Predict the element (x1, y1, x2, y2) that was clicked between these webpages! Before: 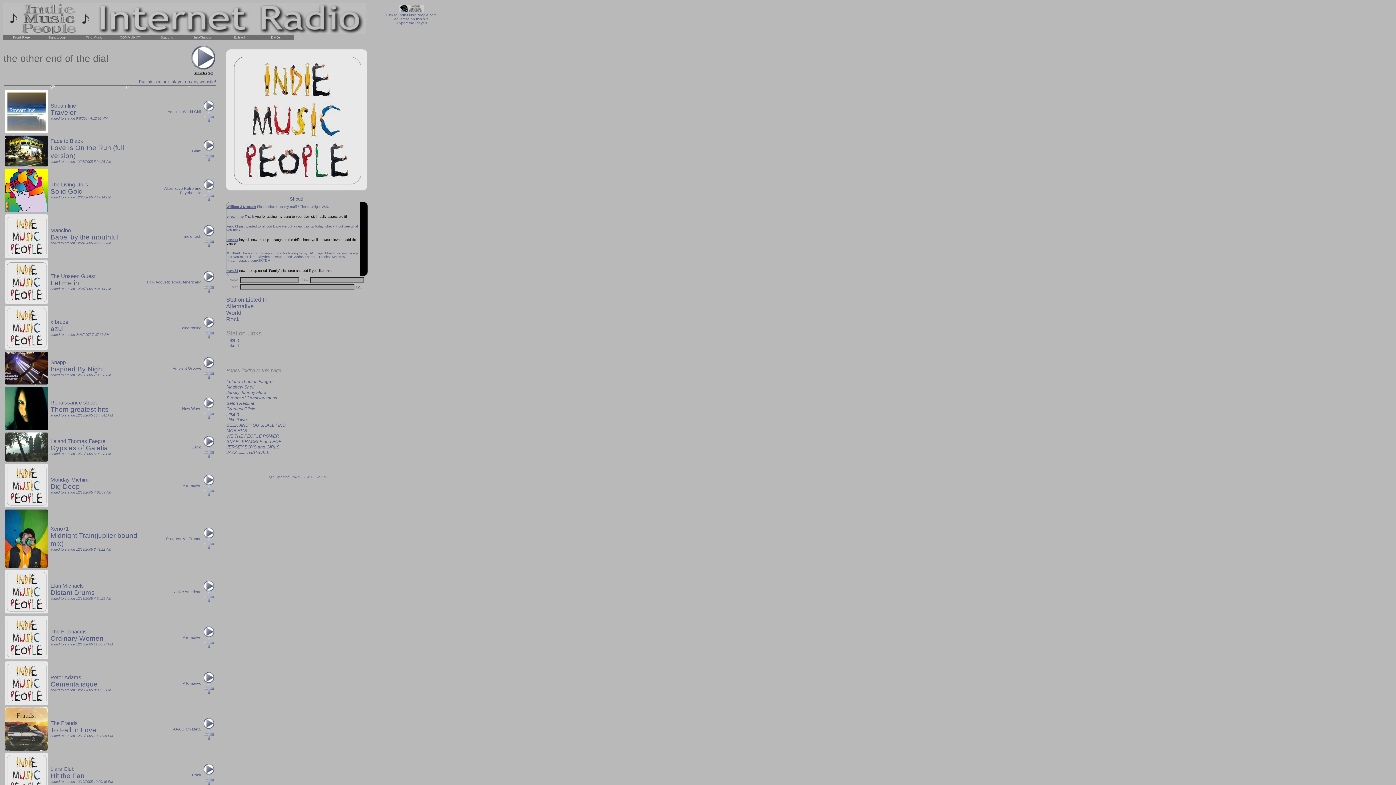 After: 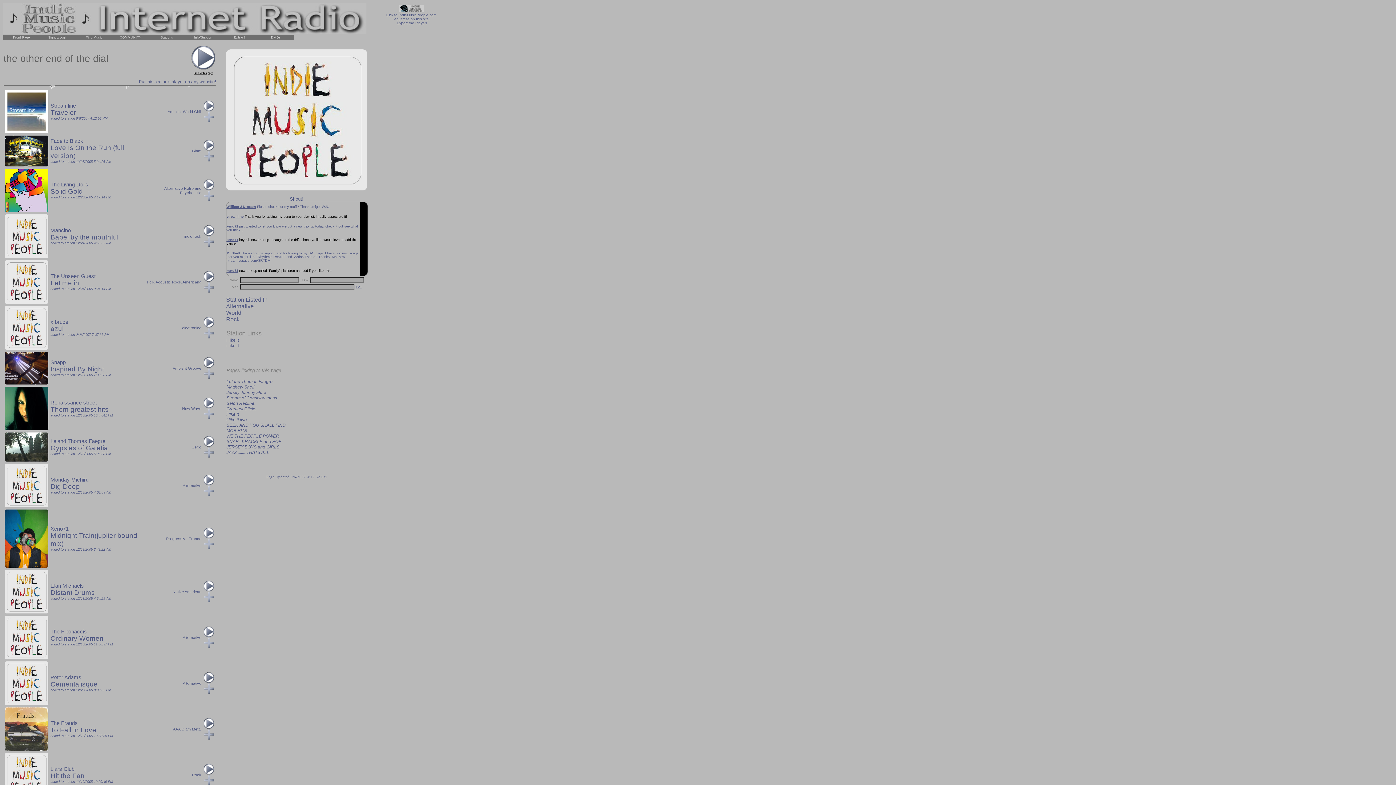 Action: bbox: (203, 363, 214, 369)